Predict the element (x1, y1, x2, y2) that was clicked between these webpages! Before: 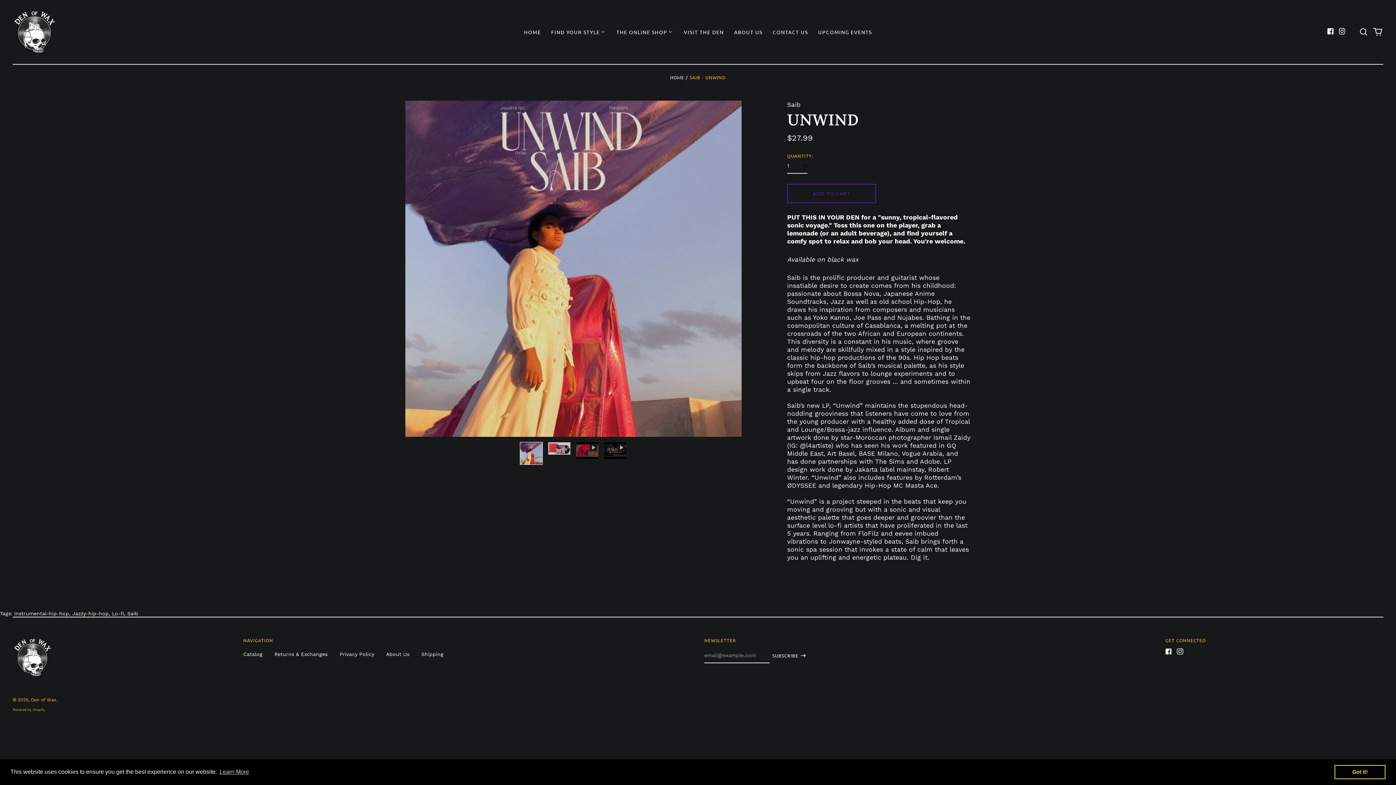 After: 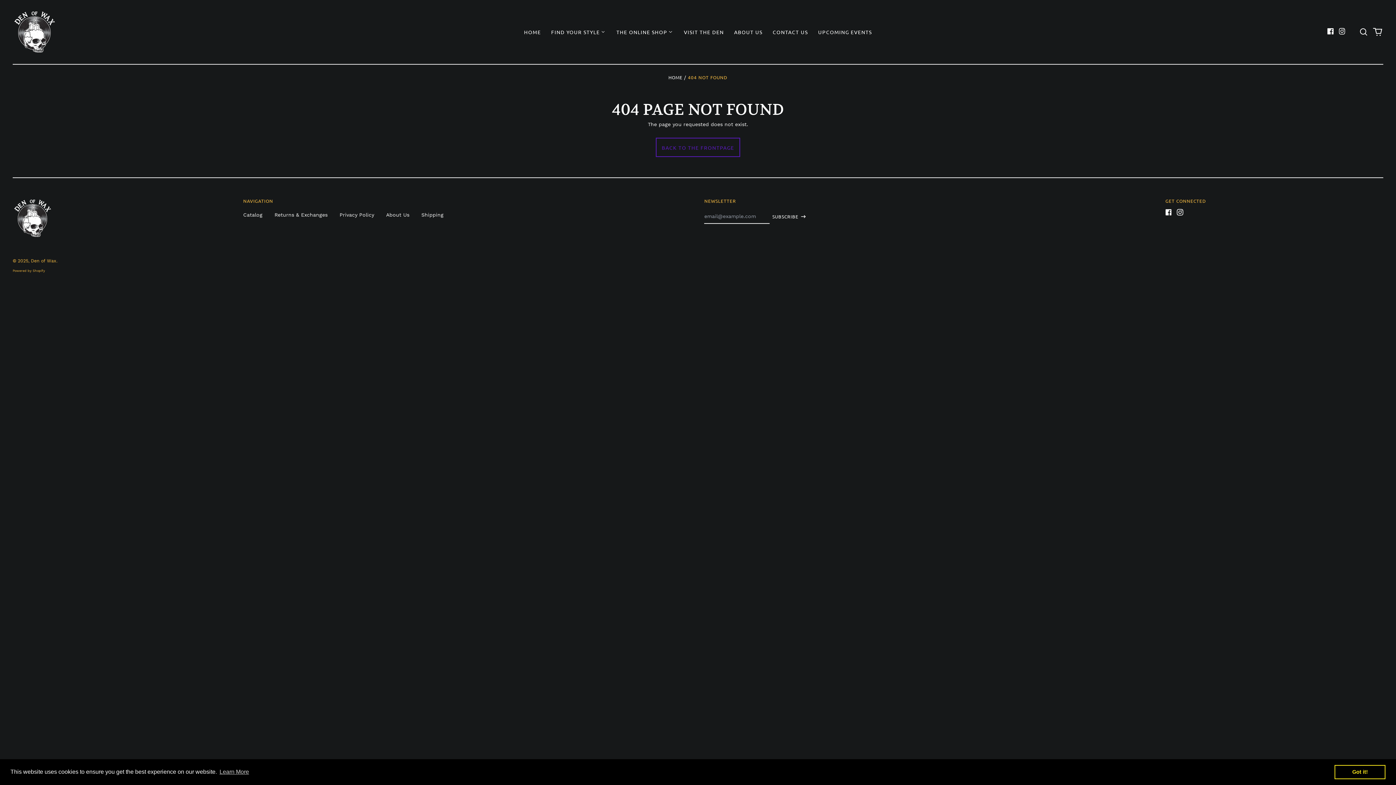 Action: label: UPCOMING EVENTS bbox: (813, 26, 877, 37)